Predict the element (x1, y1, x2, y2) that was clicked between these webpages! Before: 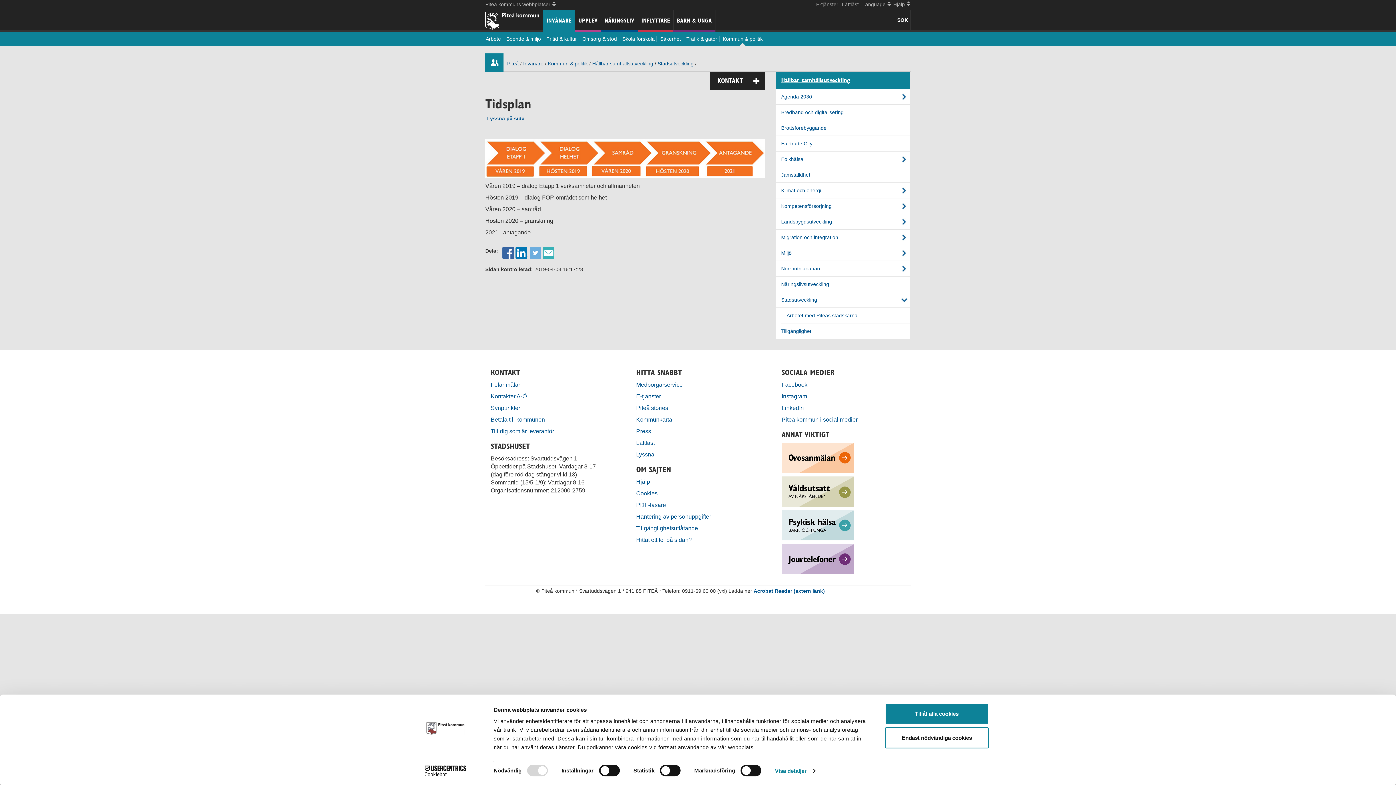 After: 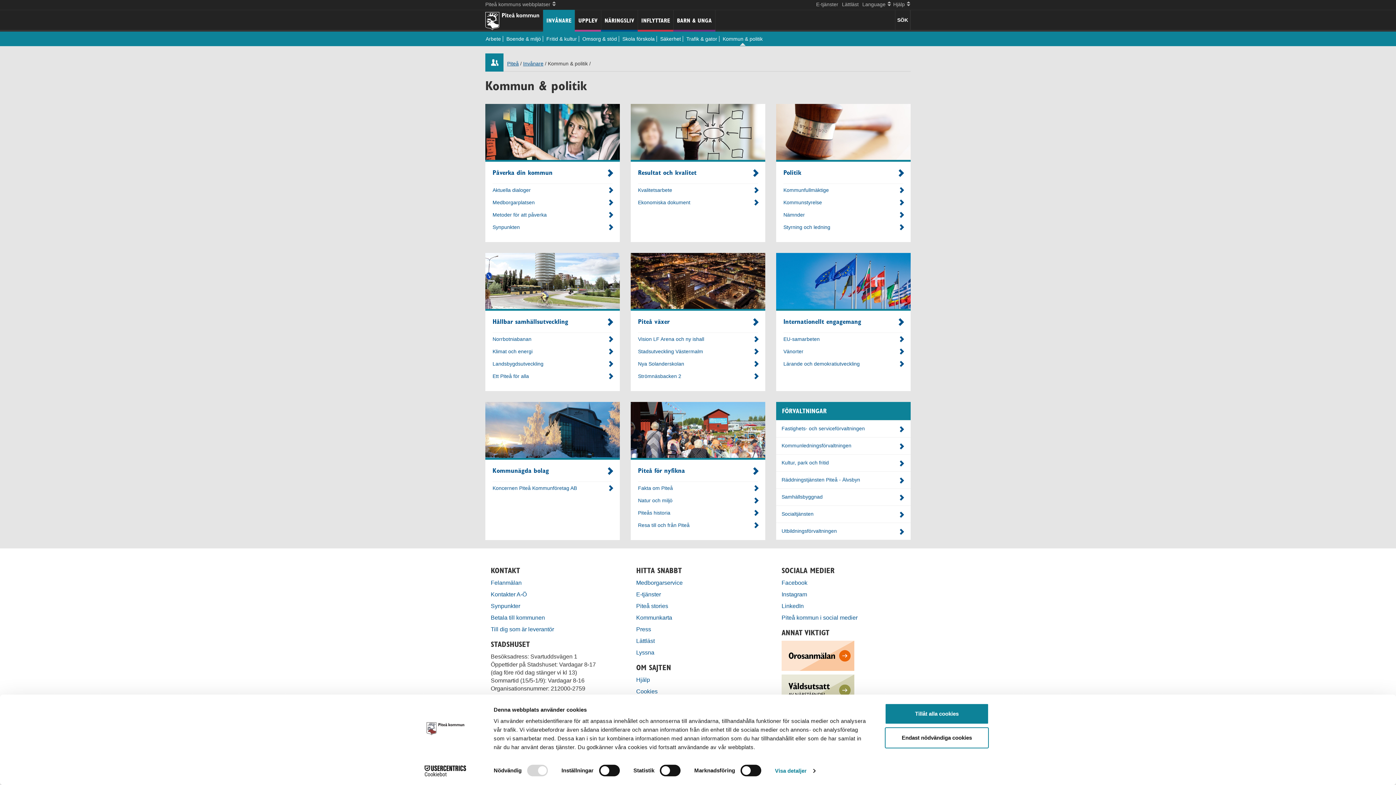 Action: label: Kommun & politik bbox: (548, 60, 588, 66)